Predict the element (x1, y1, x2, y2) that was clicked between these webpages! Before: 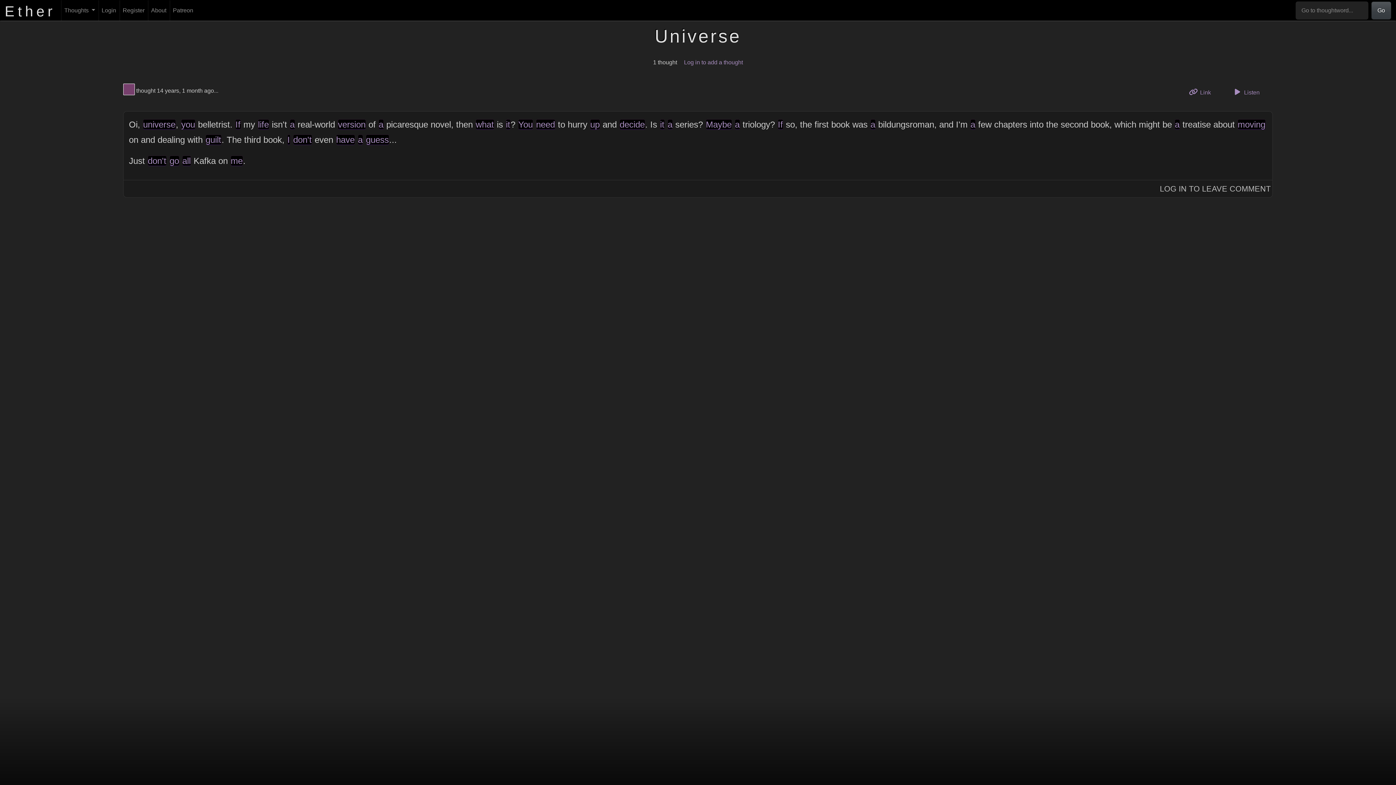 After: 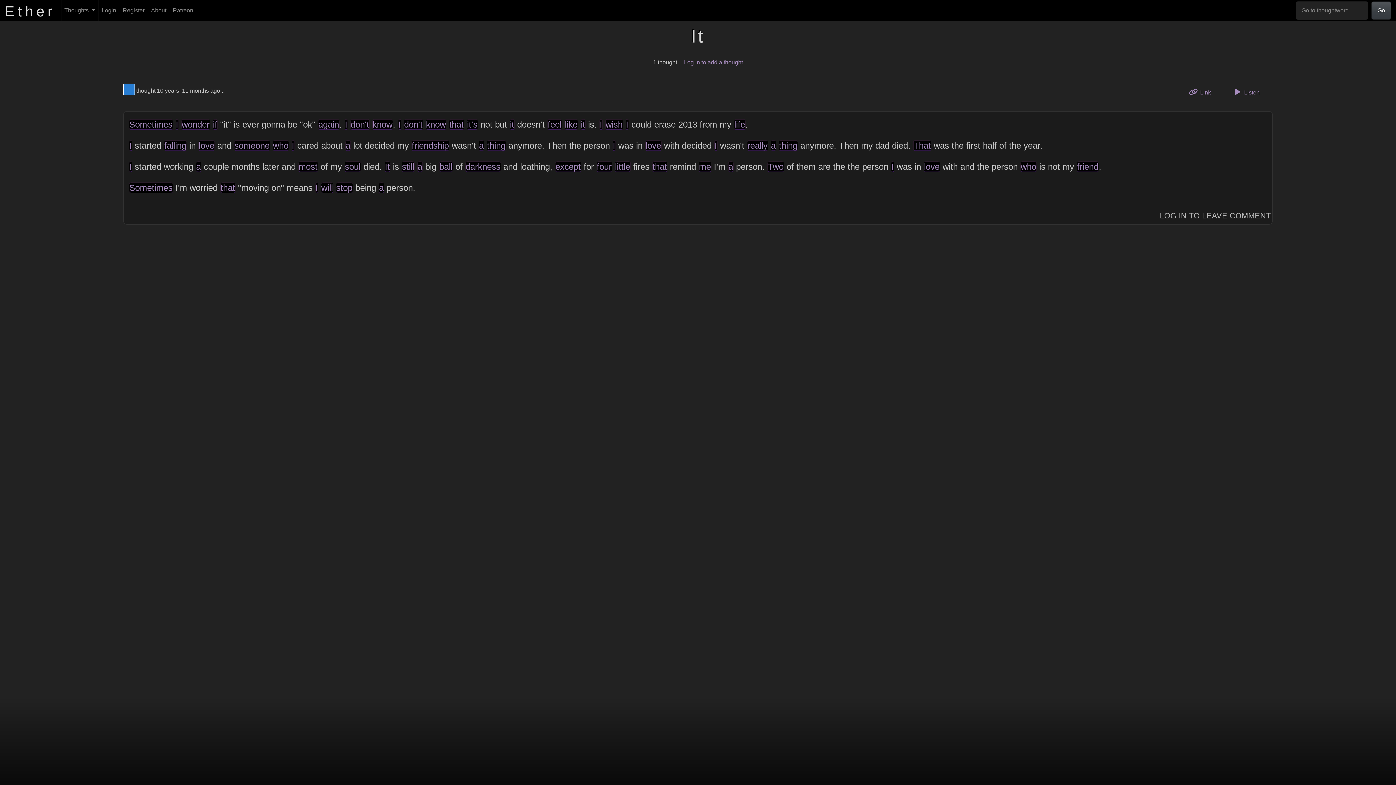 Action: bbox: (659, 119, 664, 129) label: it